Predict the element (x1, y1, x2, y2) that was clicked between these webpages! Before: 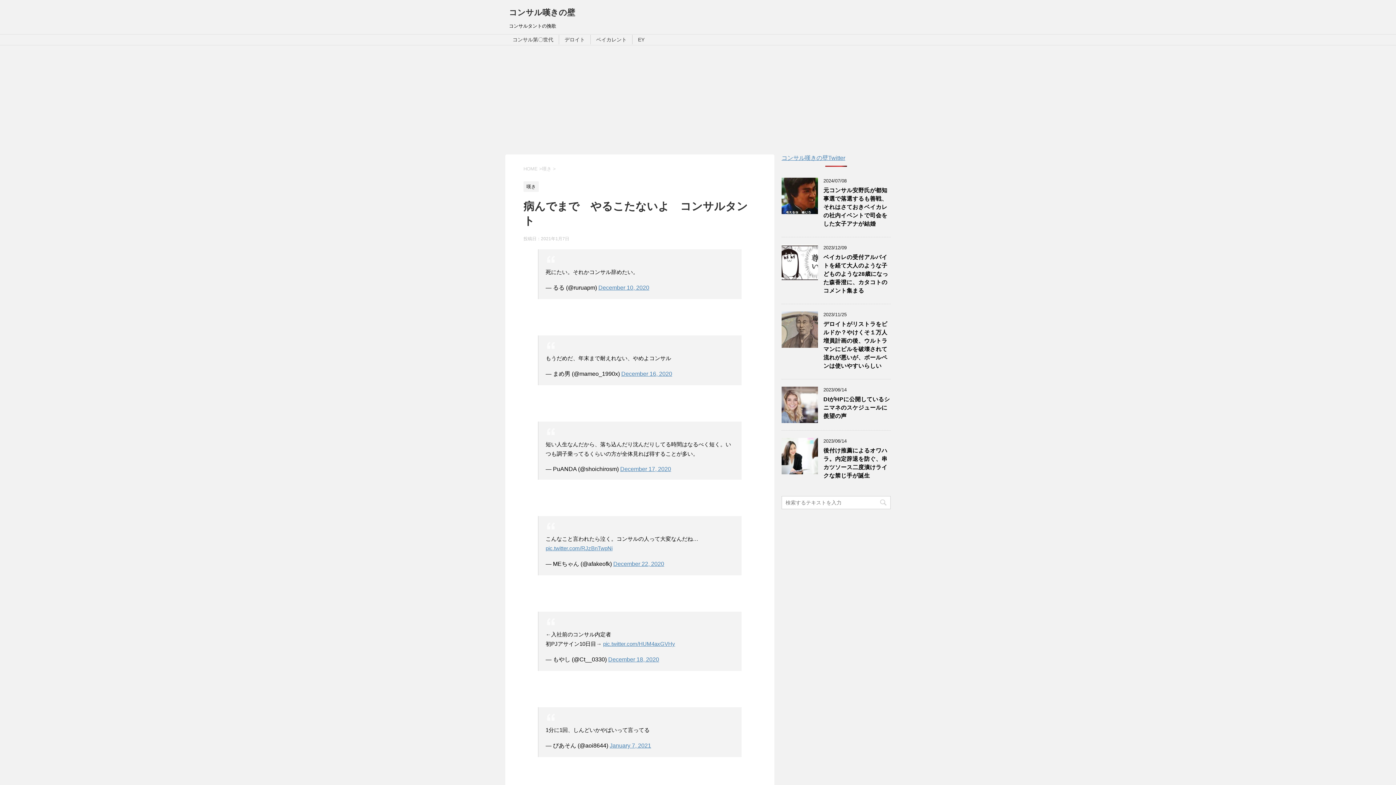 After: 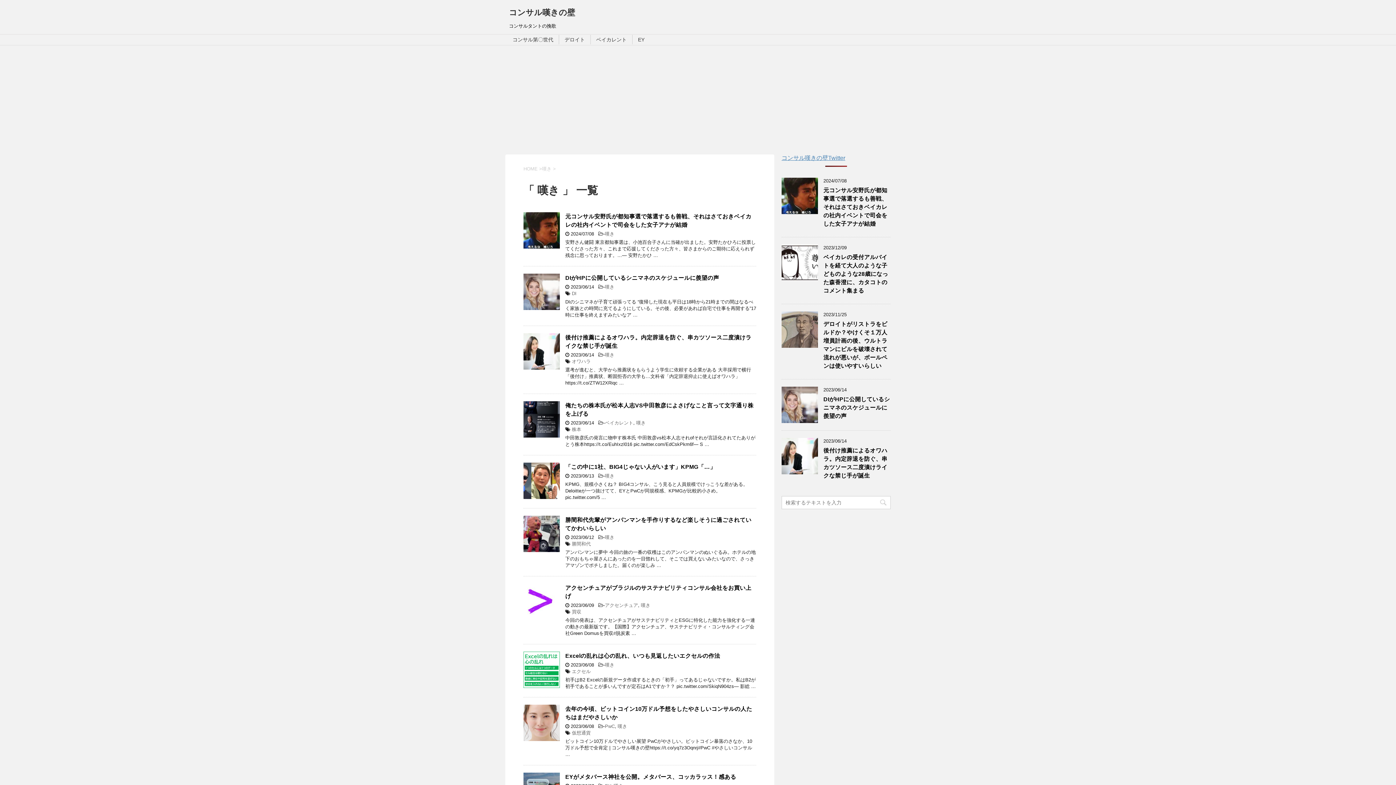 Action: label: 嘆き bbox: (523, 184, 538, 189)